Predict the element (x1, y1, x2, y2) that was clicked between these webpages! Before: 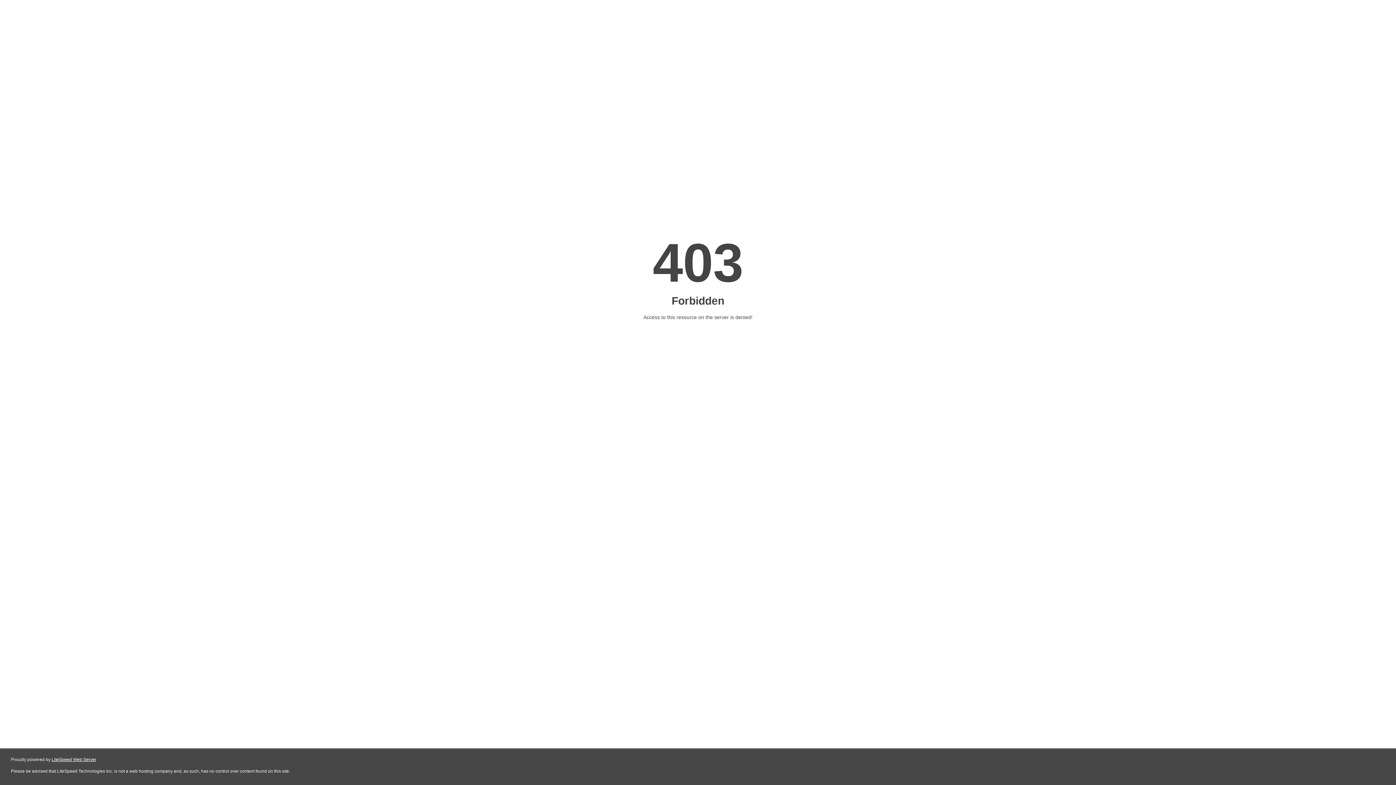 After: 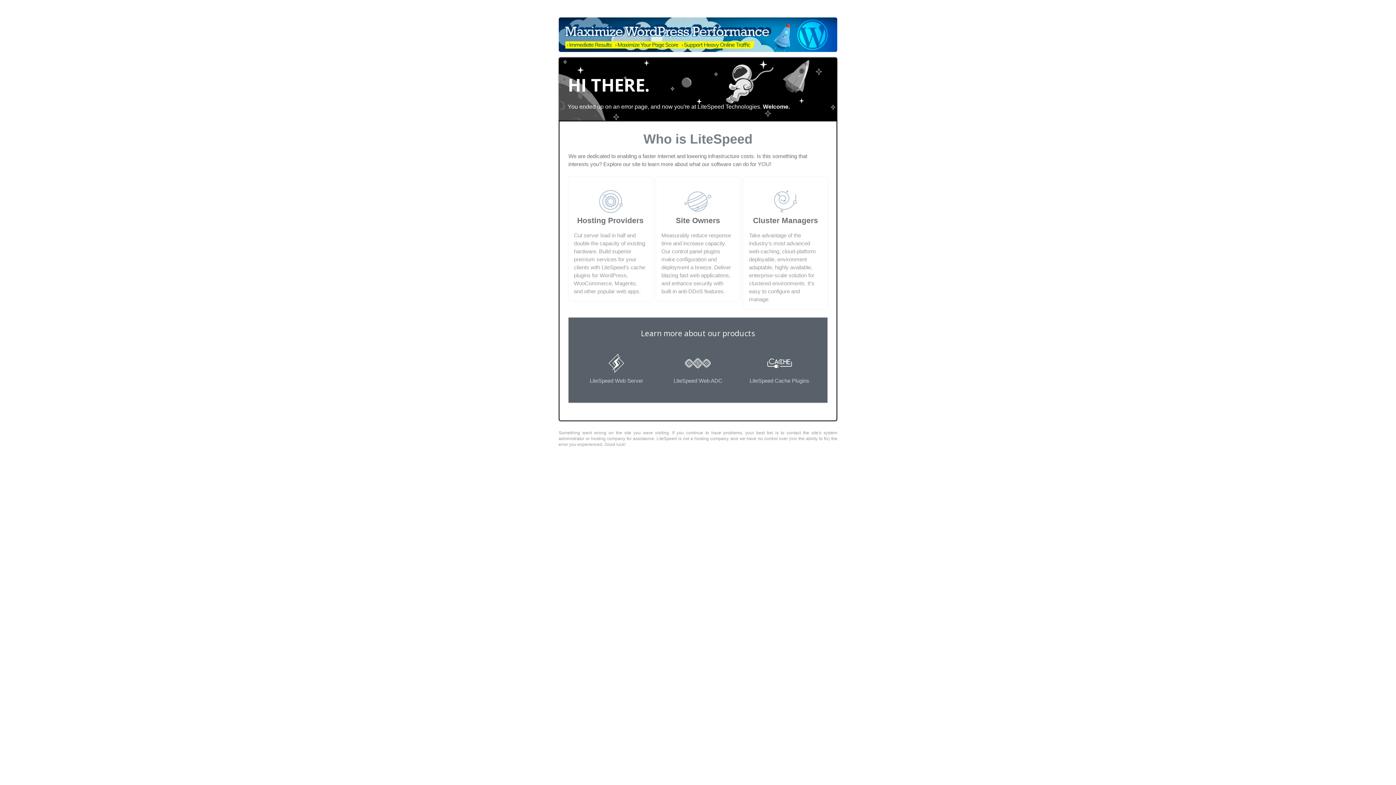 Action: label: LiteSpeed Web Server bbox: (51, 757, 96, 762)